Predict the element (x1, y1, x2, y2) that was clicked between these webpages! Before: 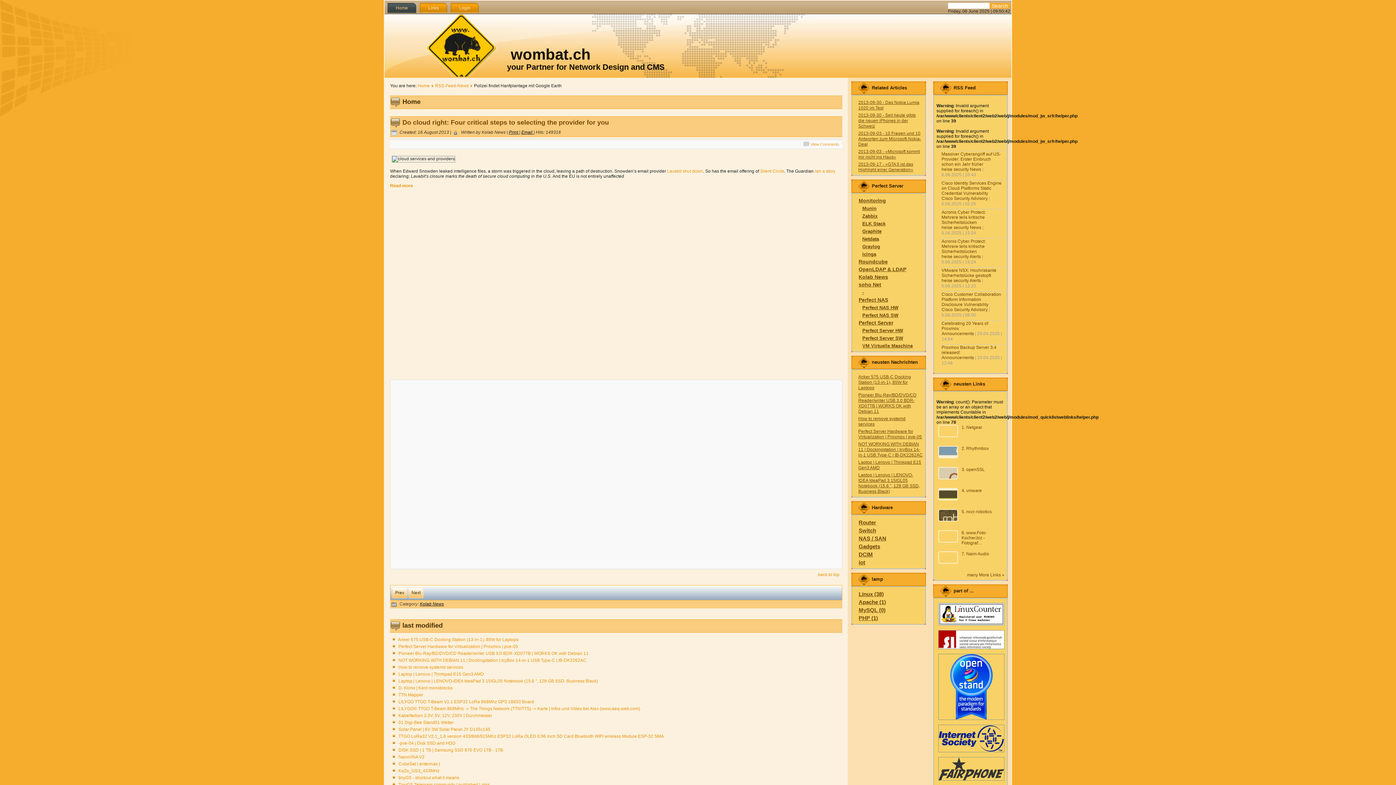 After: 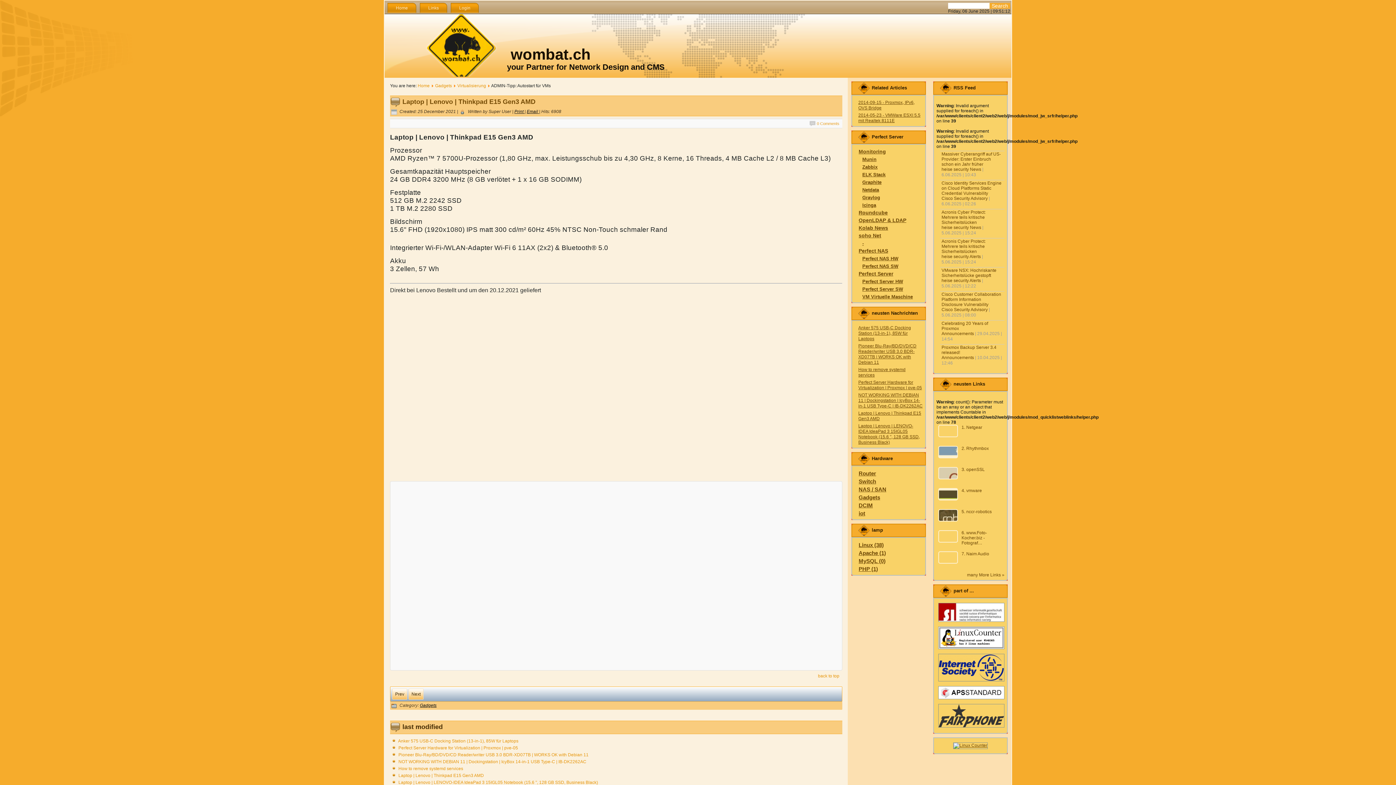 Action: label: Laptop | Lenovo | Thinkpad E15 Gen3 AMD bbox: (398, 672, 484, 677)